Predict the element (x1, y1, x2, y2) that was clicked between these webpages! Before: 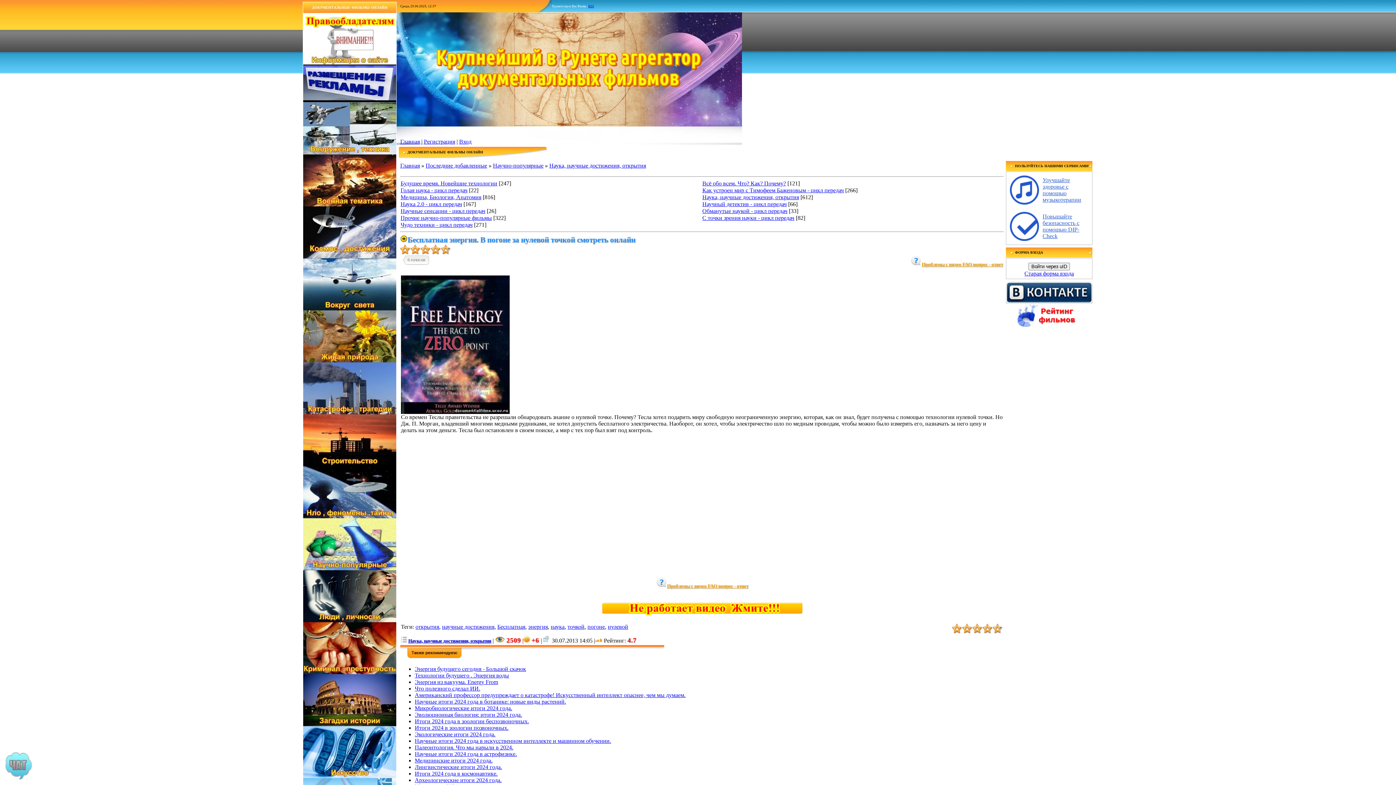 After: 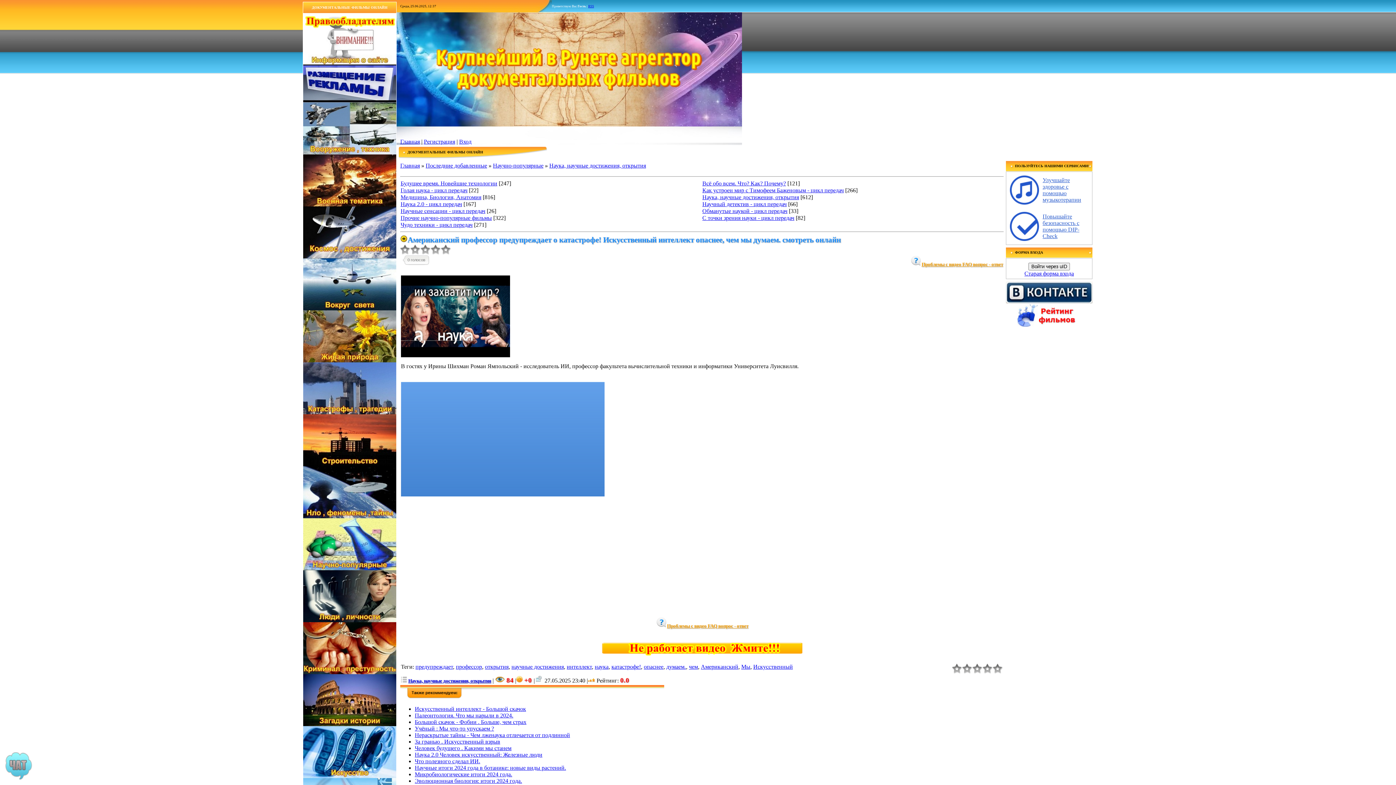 Action: label: Американский профессор предупреждает о катастрофе! Искусственный интеллект опаснее, чем мы думаем. bbox: (414, 692, 685, 698)